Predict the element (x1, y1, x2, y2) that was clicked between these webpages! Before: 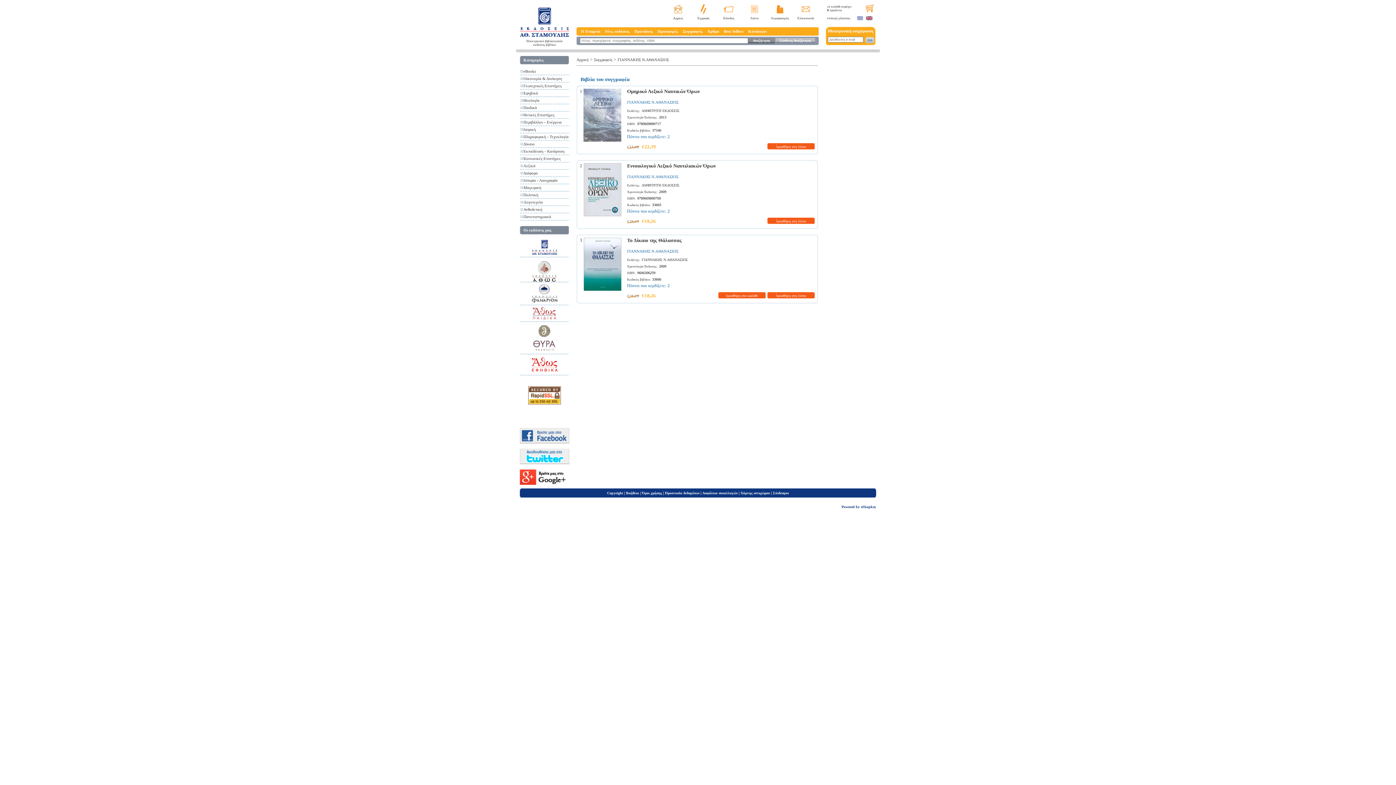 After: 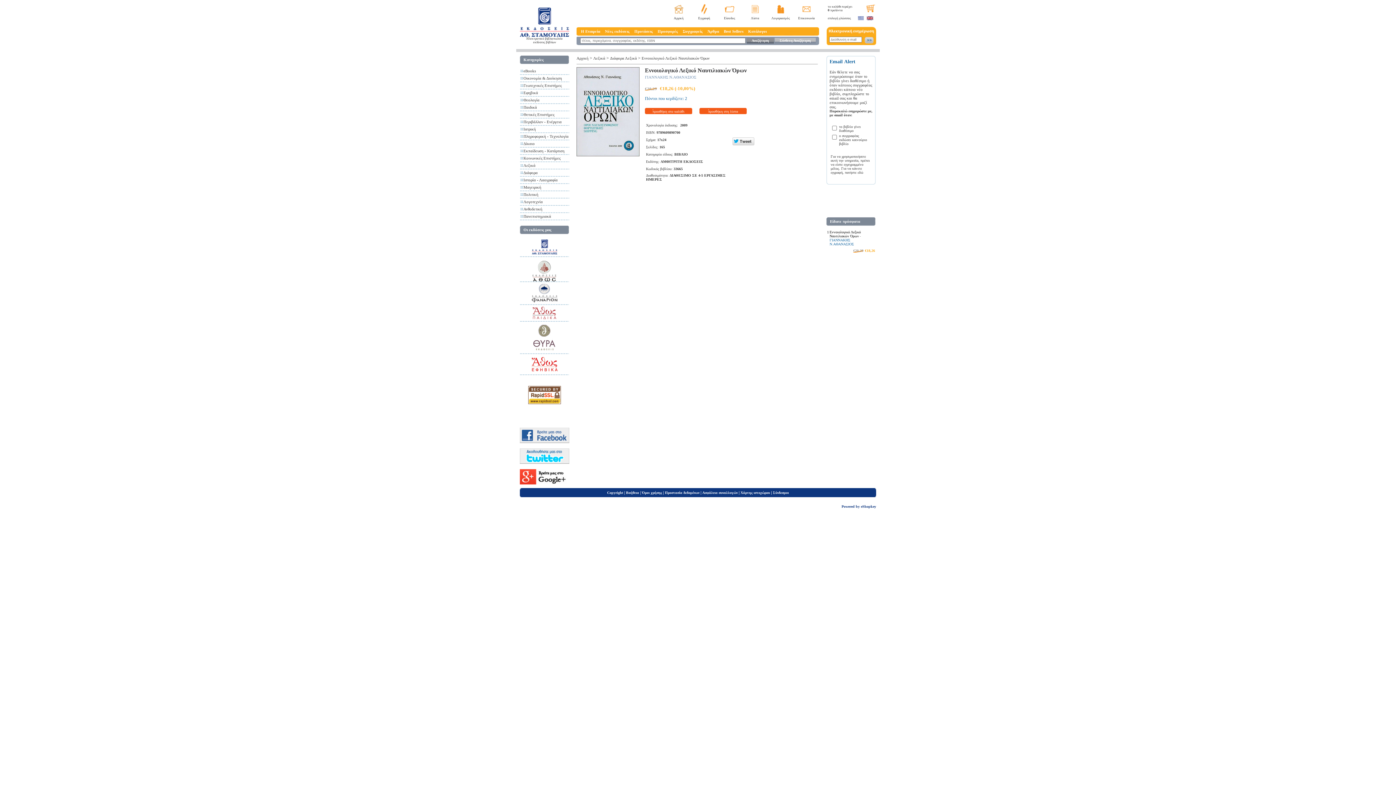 Action: label: Εννοιολογικό Λεξικό Ναυτιλιακών Όρων bbox: (627, 163, 716, 168)